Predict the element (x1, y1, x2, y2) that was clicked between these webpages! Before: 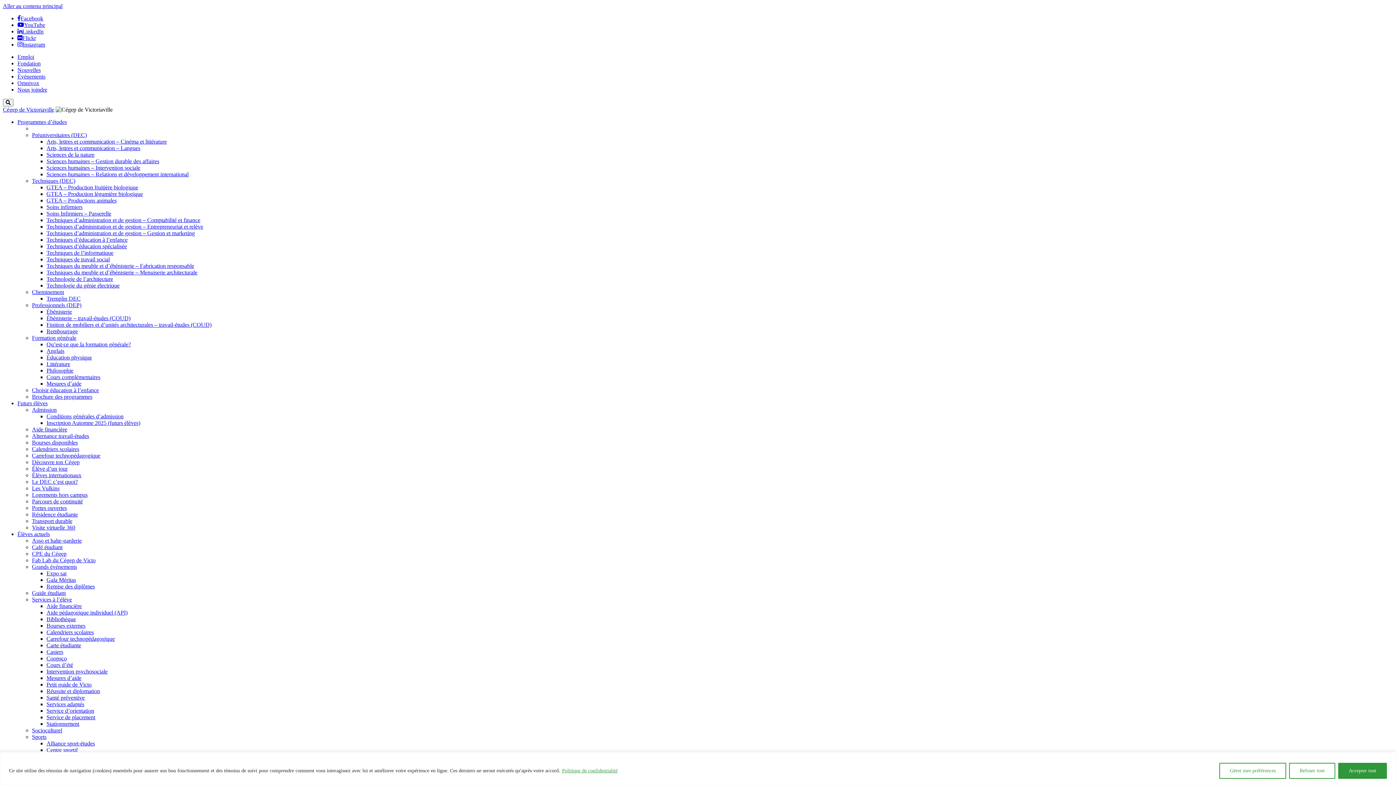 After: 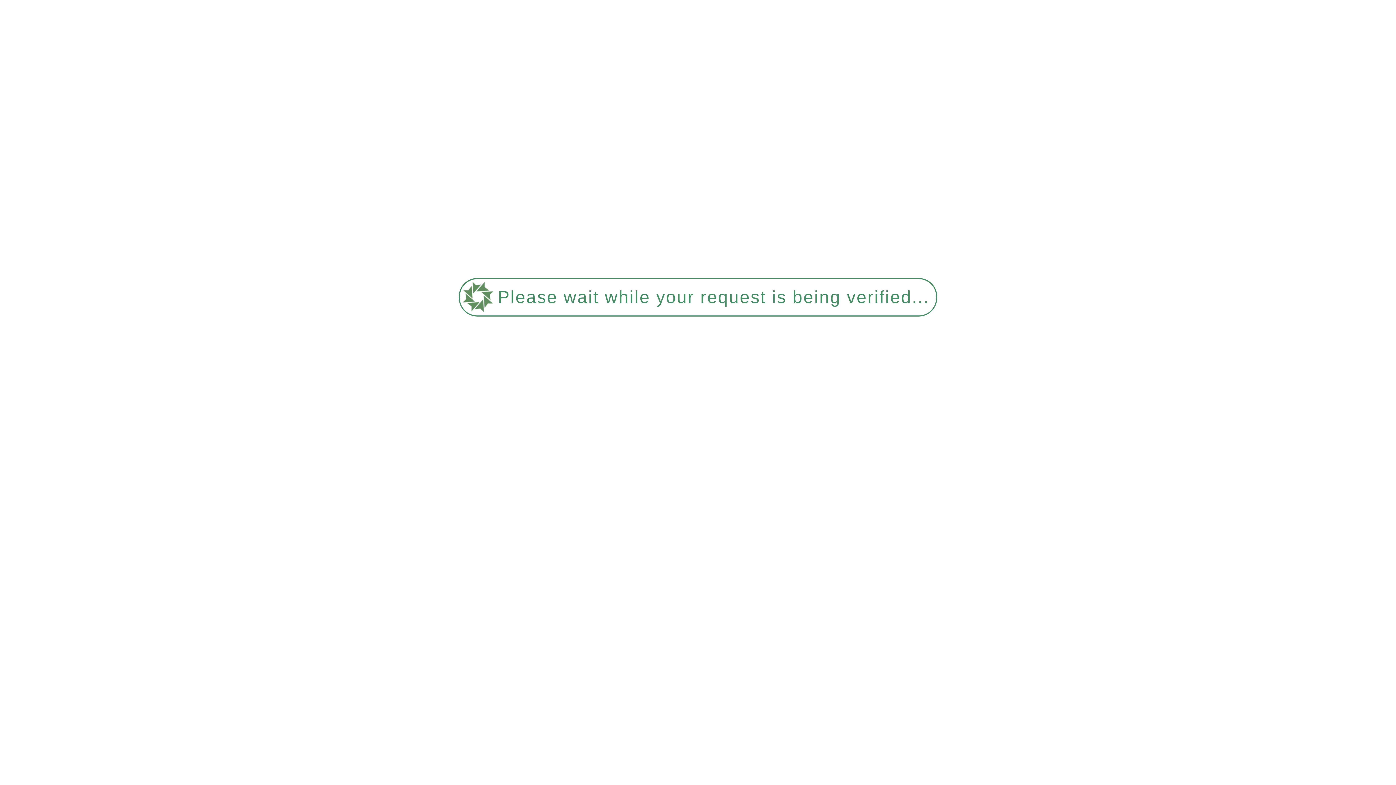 Action: label: Sciences humaines – Gestion durable des affaires bbox: (46, 158, 159, 164)